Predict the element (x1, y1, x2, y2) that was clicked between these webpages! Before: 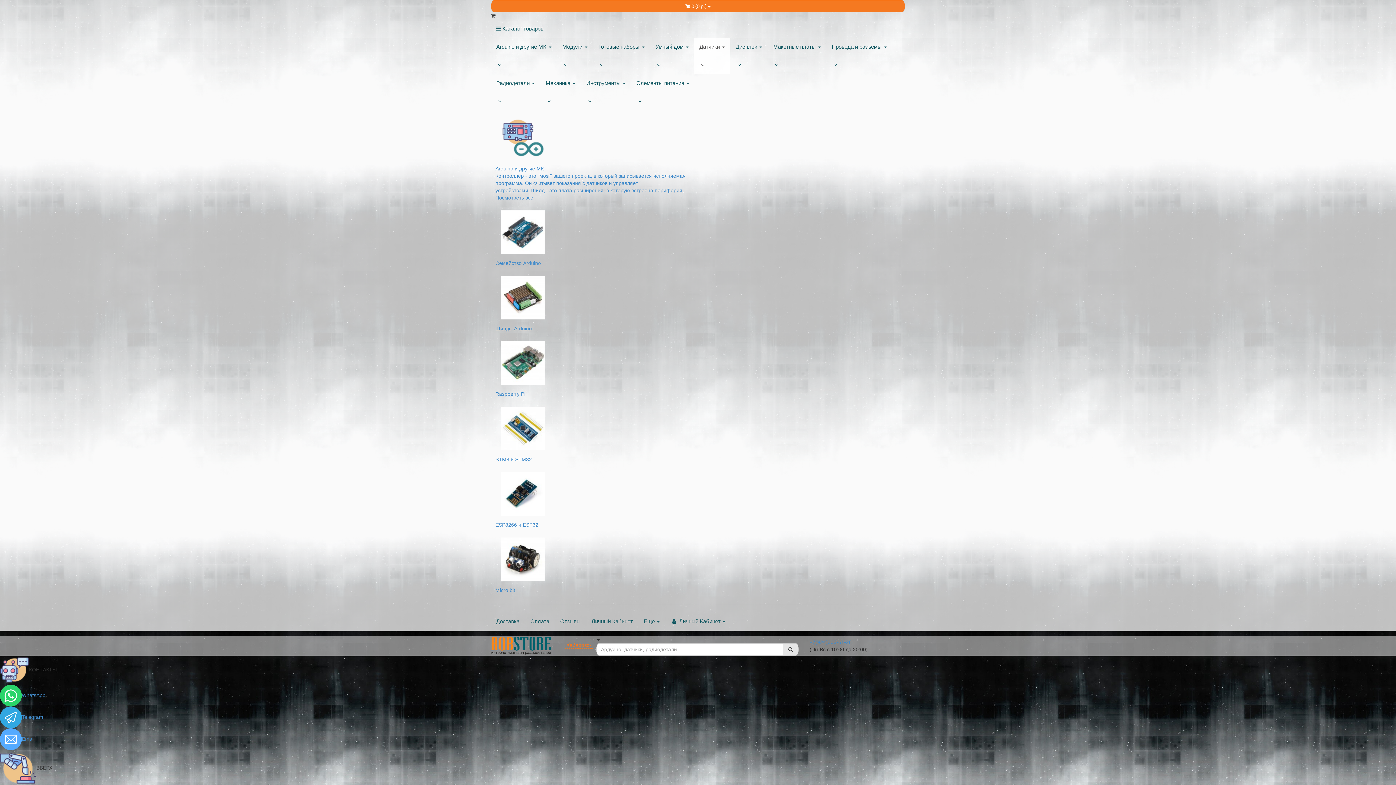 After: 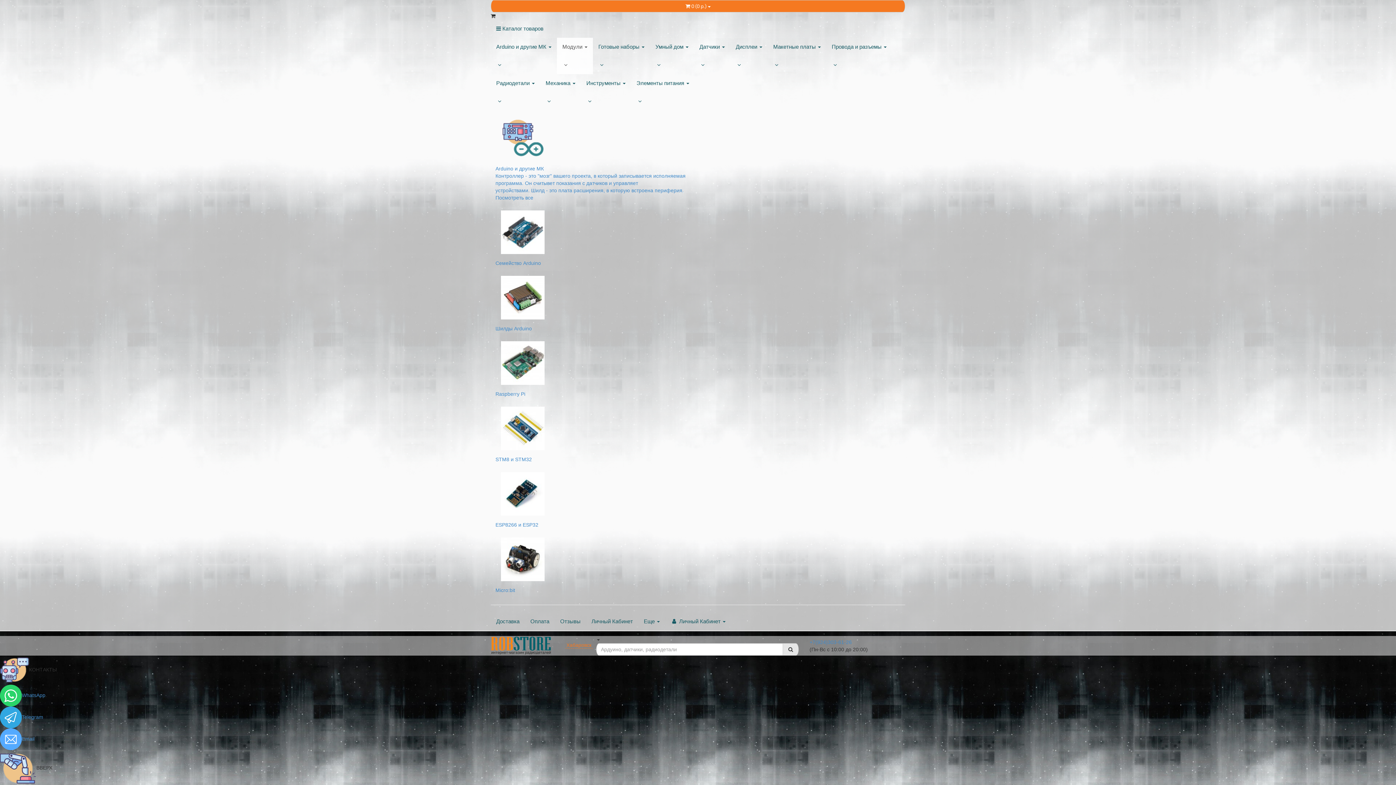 Action: label: Модули  bbox: (557, 37, 593, 56)